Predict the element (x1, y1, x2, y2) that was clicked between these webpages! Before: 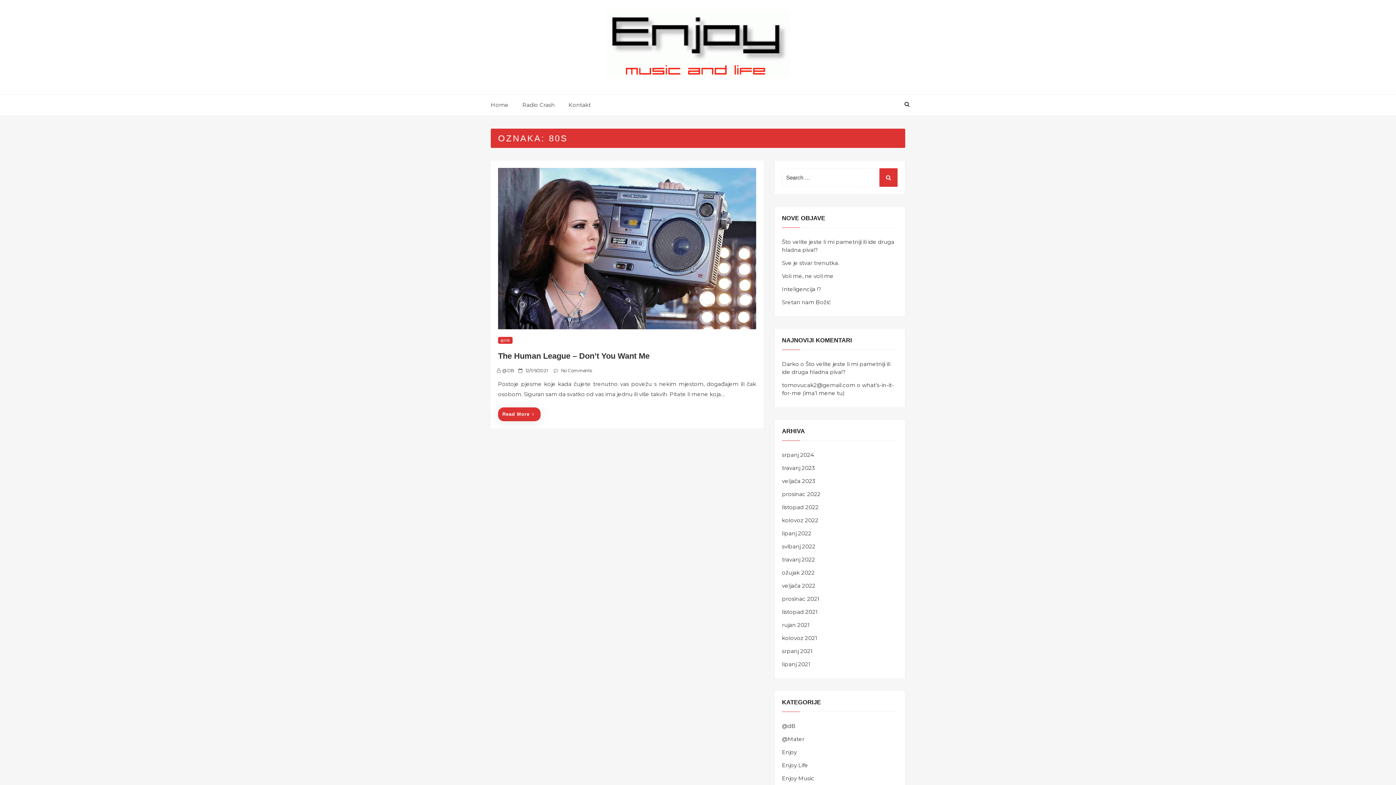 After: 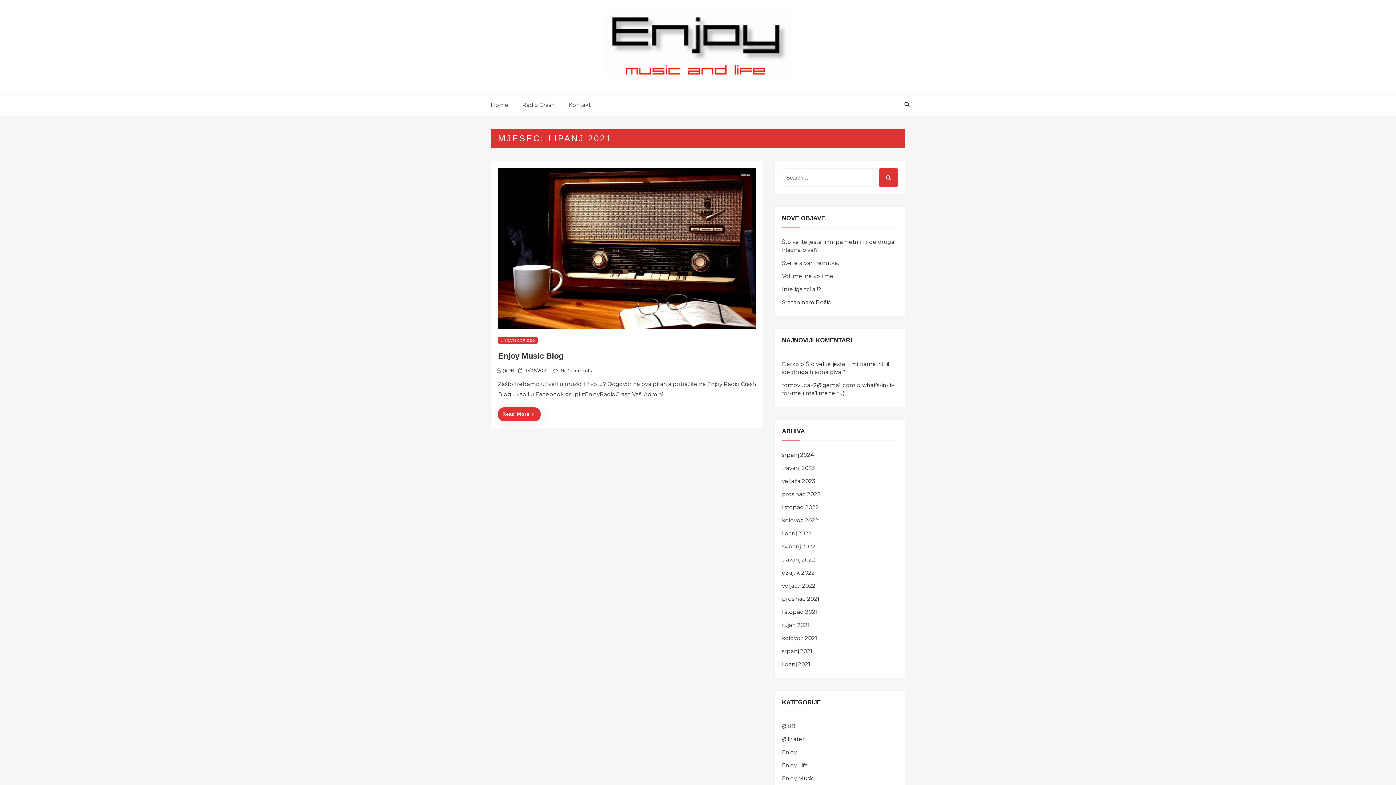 Action: label: lipanj 2021 bbox: (782, 660, 810, 667)